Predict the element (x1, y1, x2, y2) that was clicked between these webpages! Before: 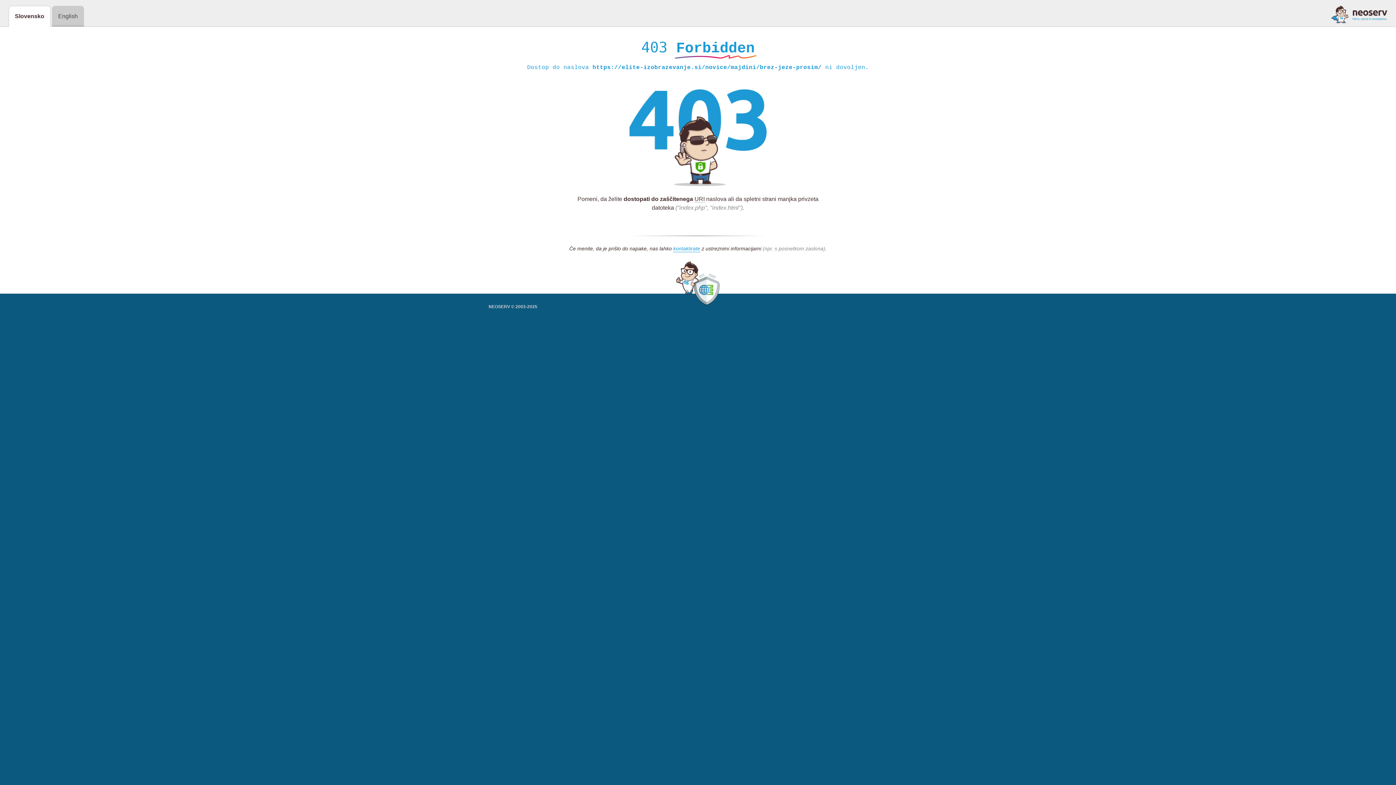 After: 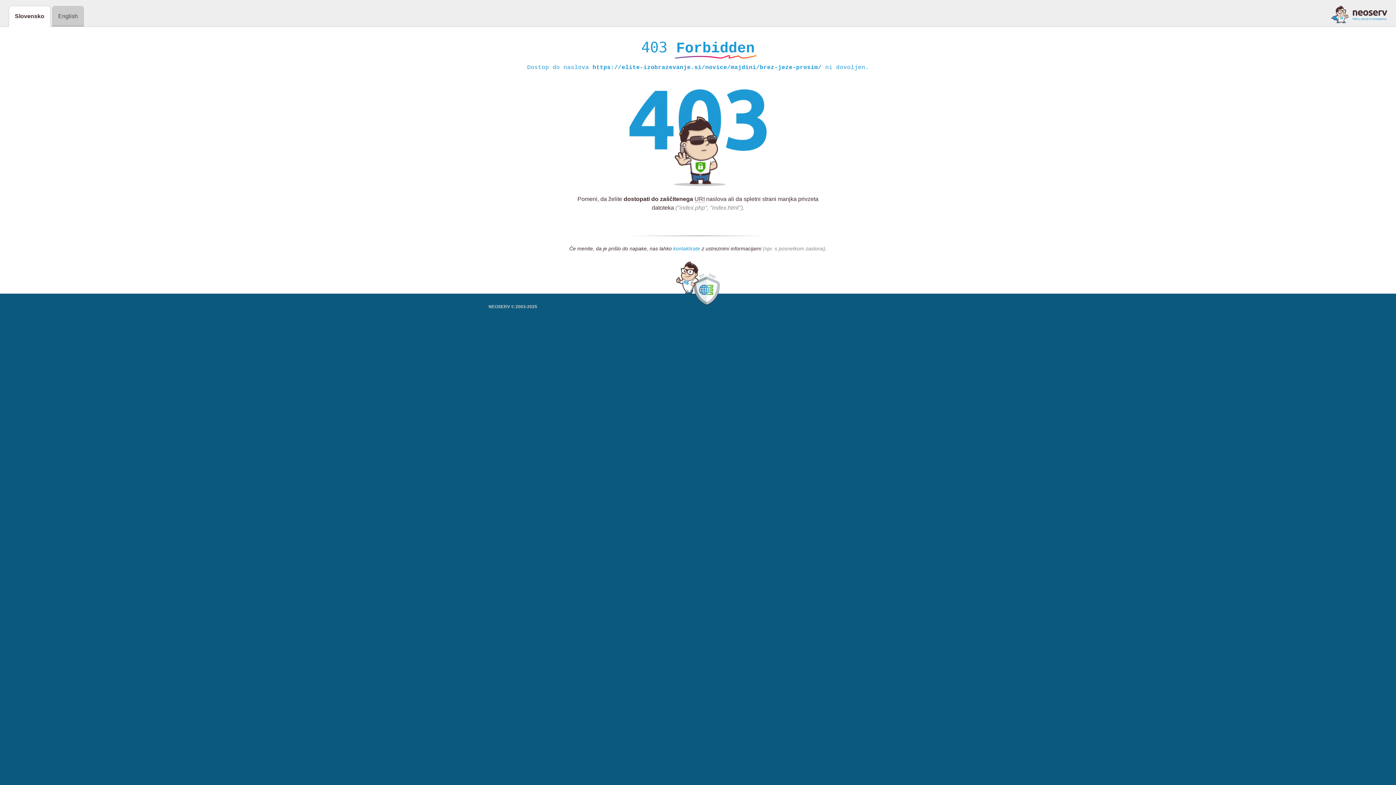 Action: bbox: (673, 245, 700, 252) label: kontaktirate